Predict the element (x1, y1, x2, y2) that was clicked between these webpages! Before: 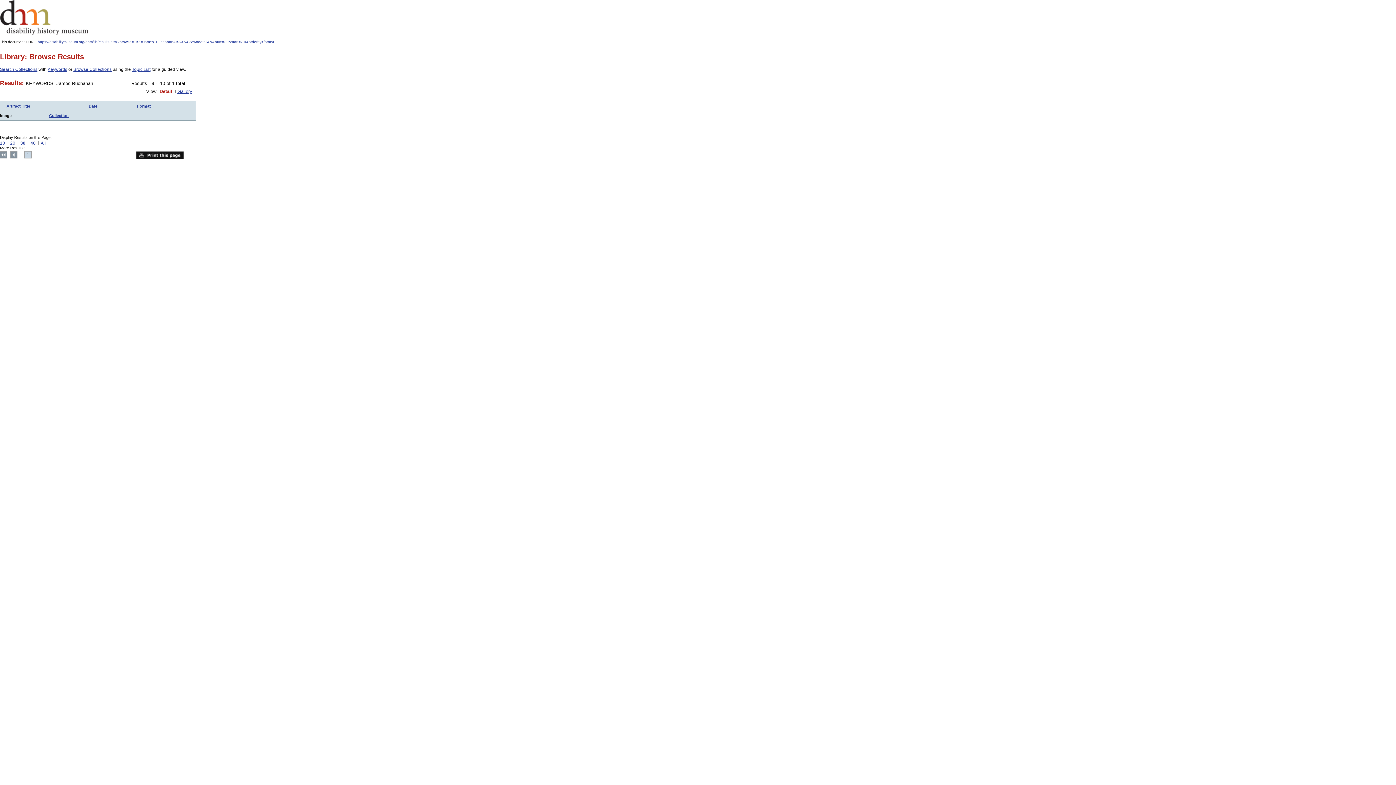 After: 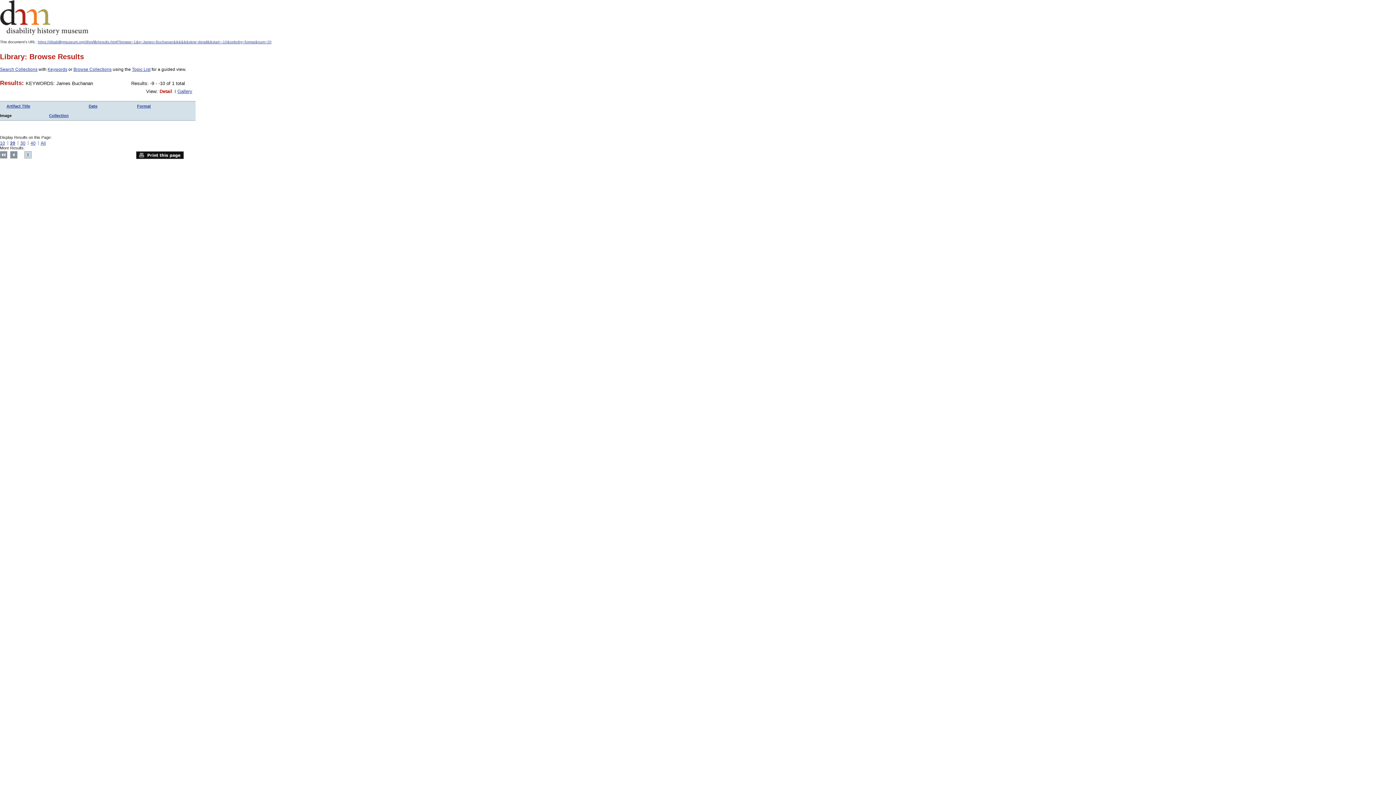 Action: label: 20 bbox: (10, 140, 15, 145)